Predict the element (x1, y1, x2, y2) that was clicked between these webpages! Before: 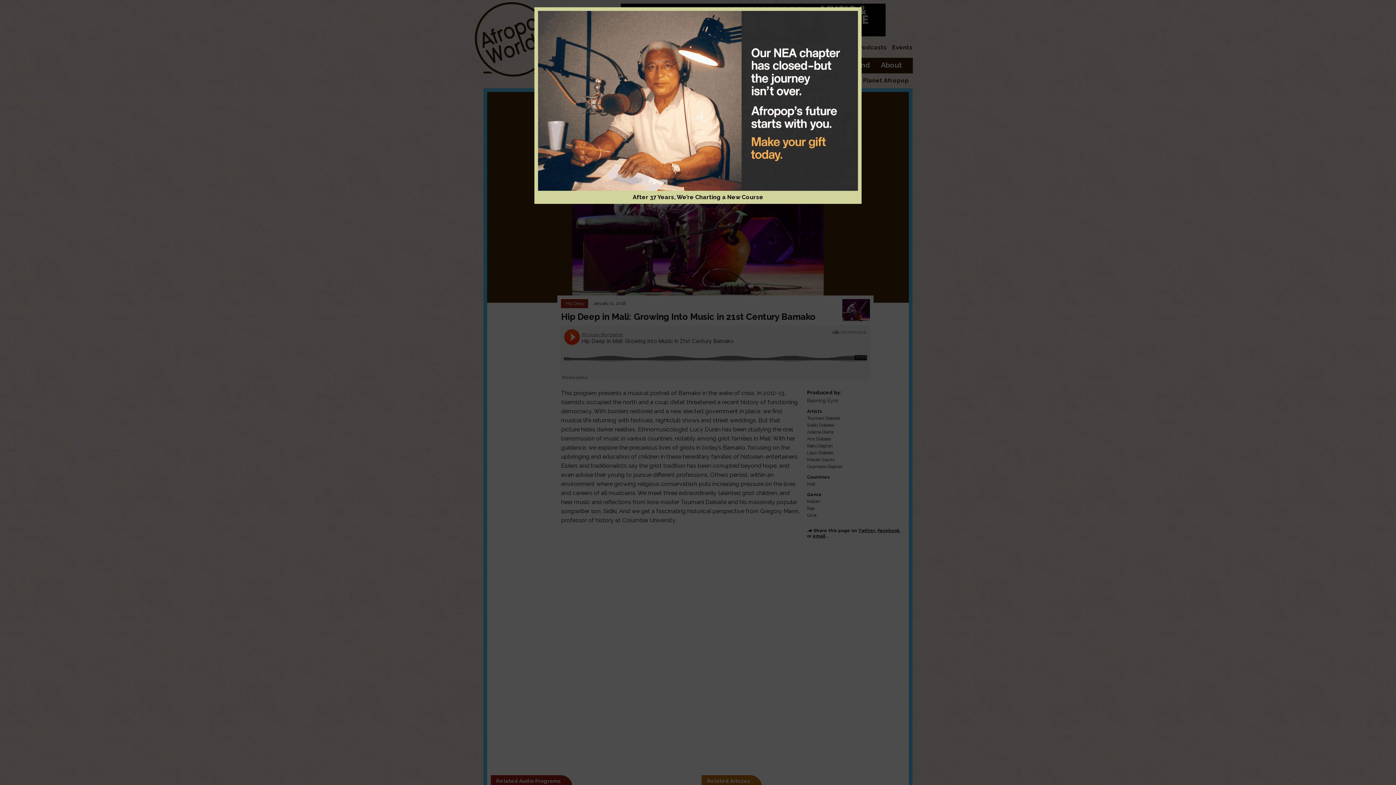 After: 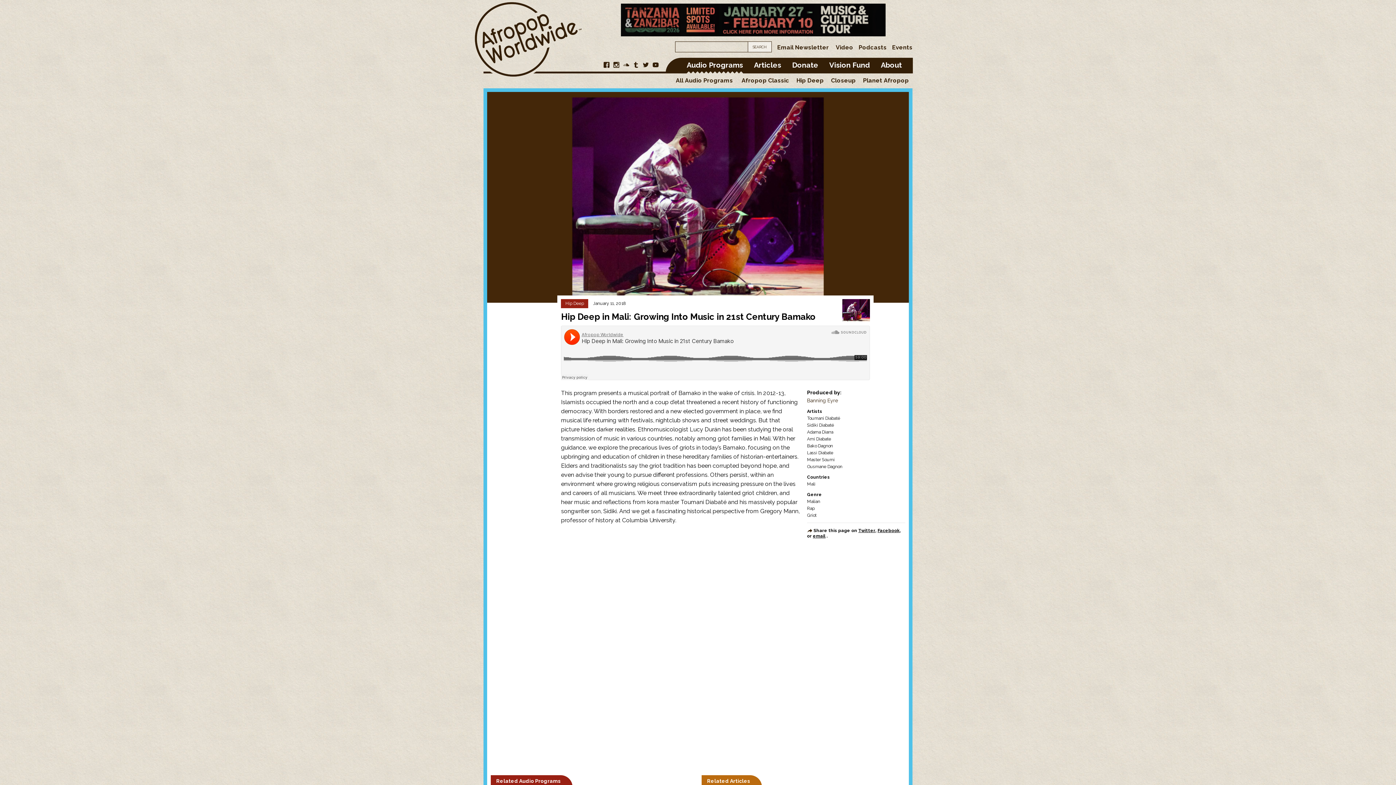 Action: label: After 37 Years, We’re Charting a New Course bbox: (538, 190, 858, 200)